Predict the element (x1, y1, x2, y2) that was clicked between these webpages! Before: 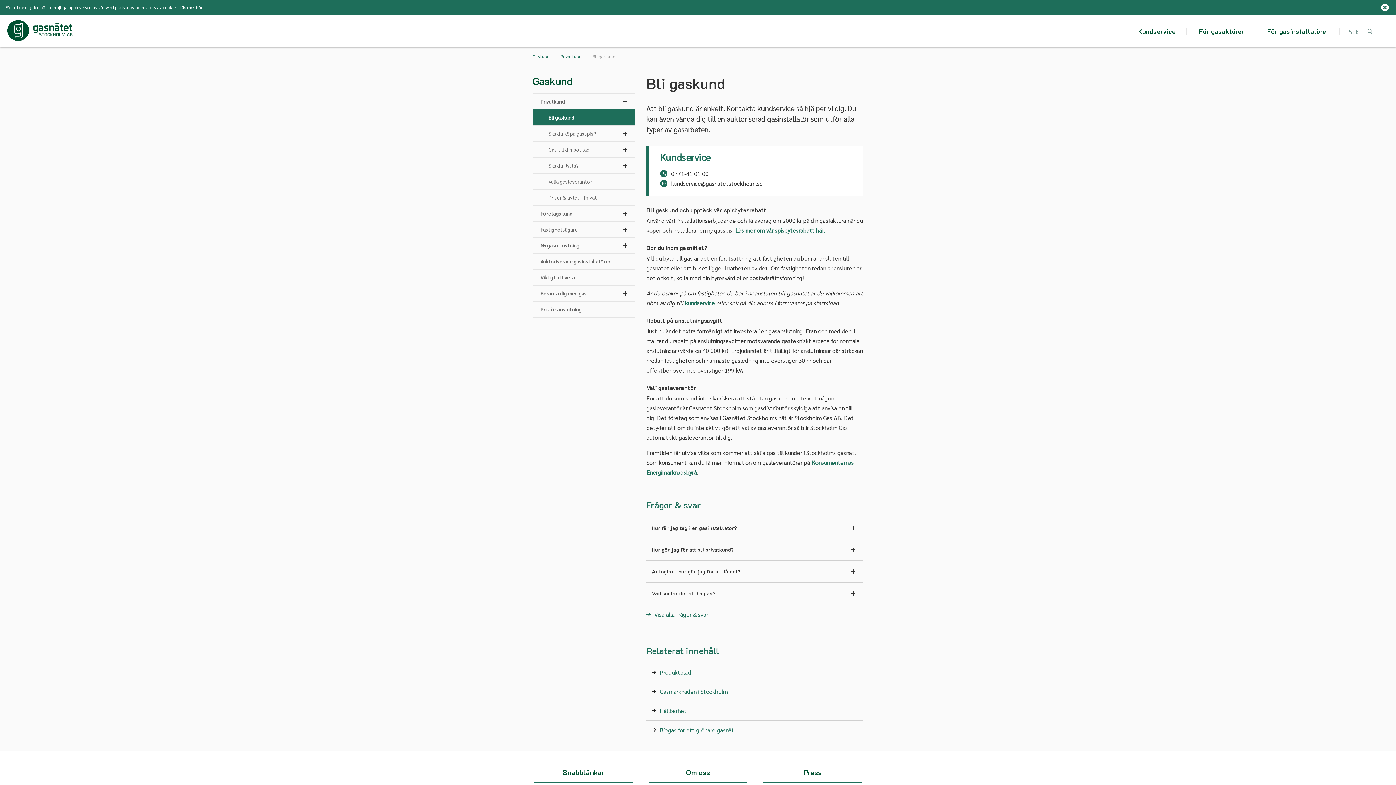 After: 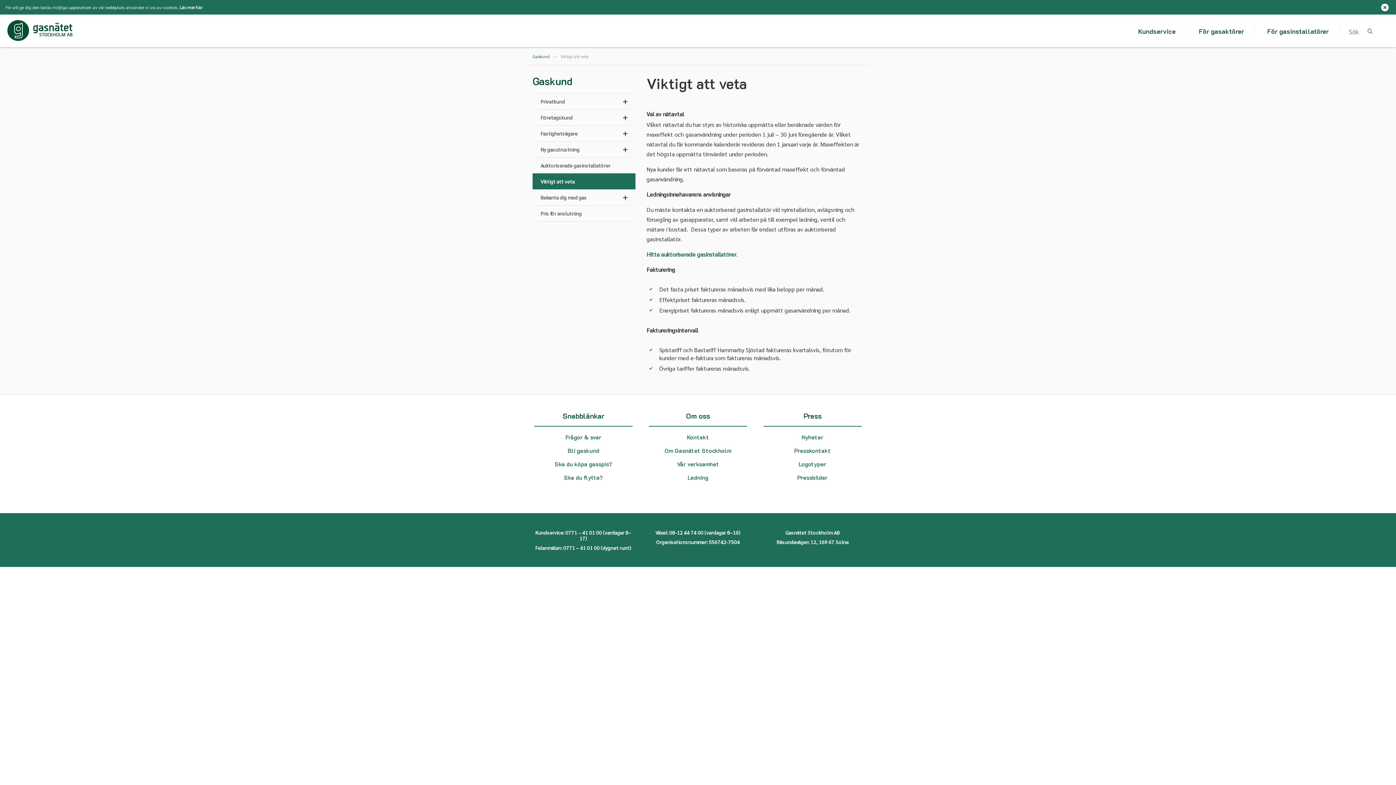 Action: label: Viktigt att veta bbox: (532, 269, 635, 285)